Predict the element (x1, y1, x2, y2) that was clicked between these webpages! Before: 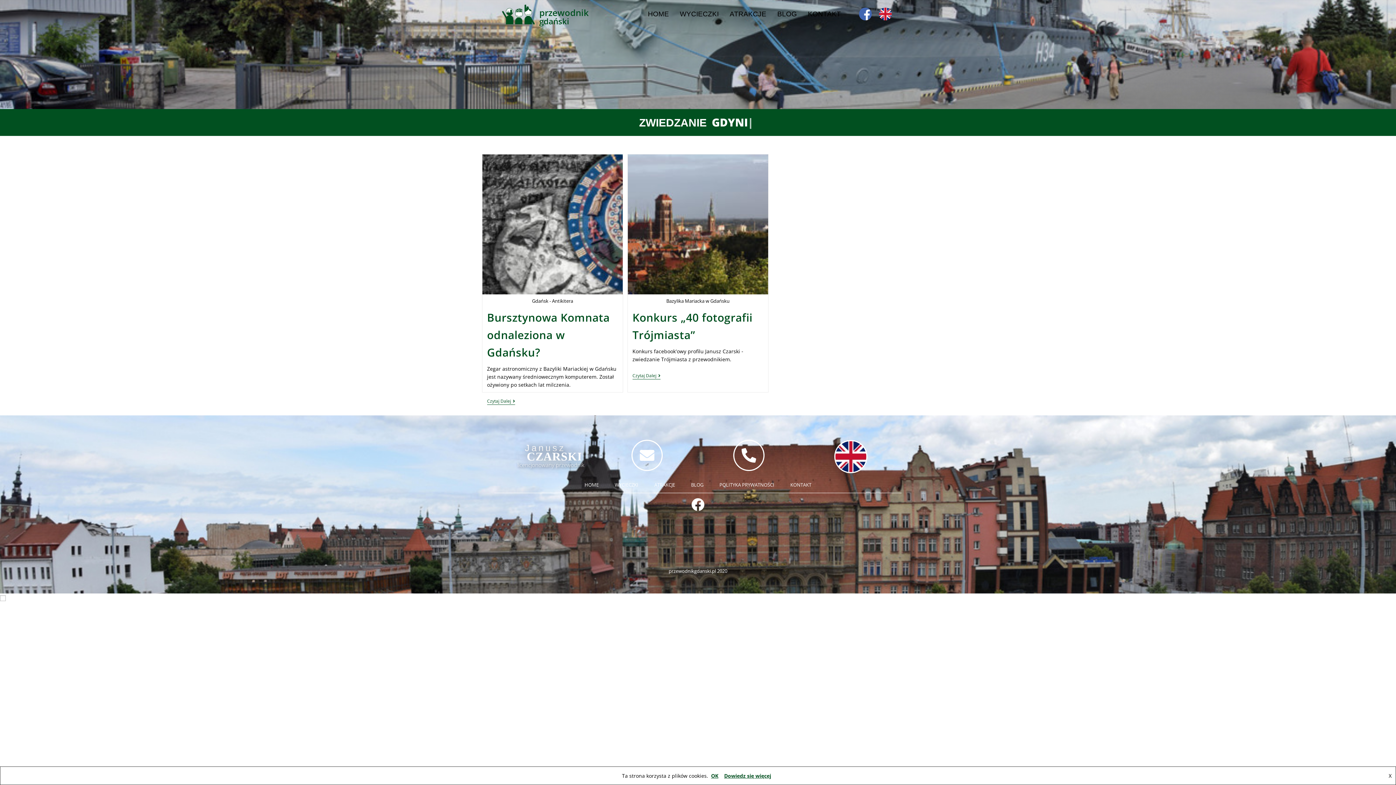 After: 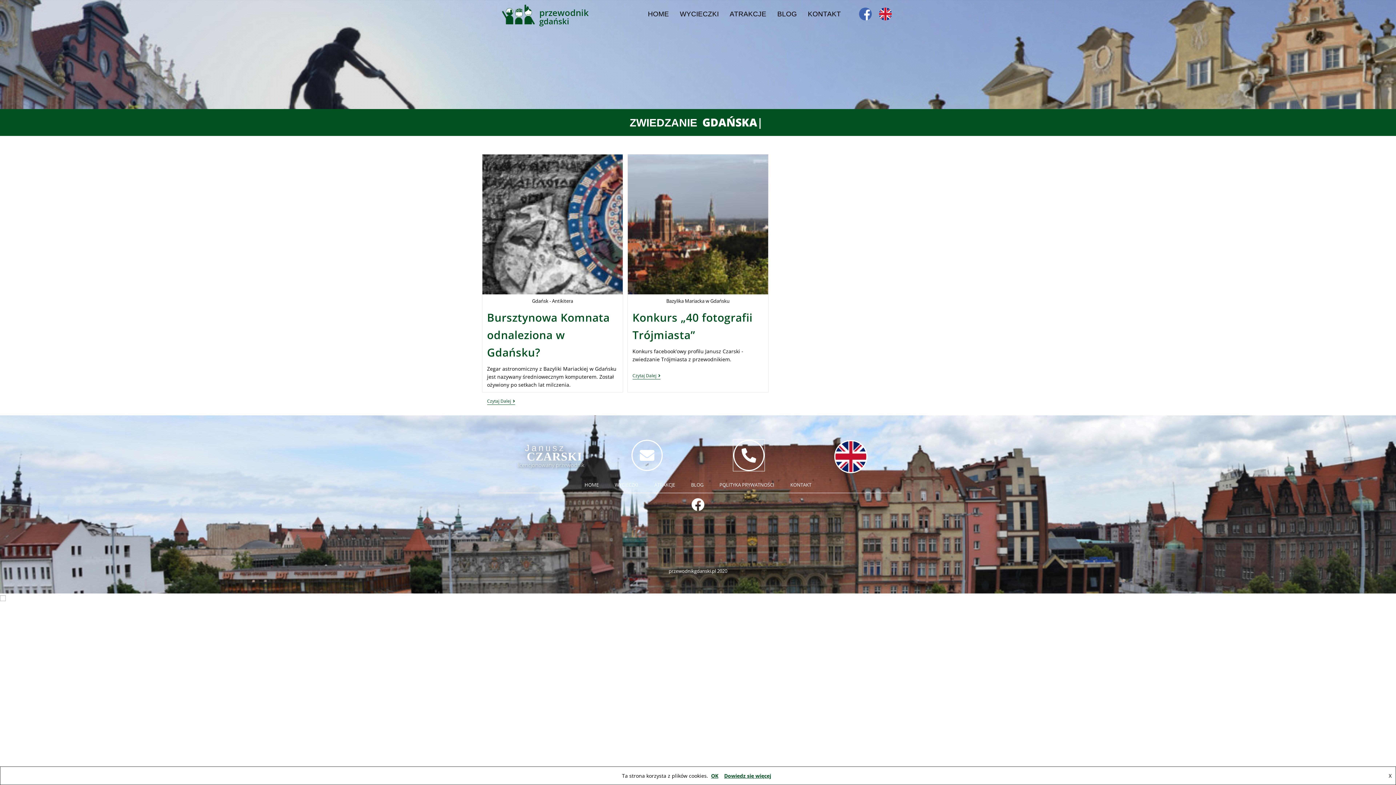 Action: bbox: (733, 439, 764, 471)